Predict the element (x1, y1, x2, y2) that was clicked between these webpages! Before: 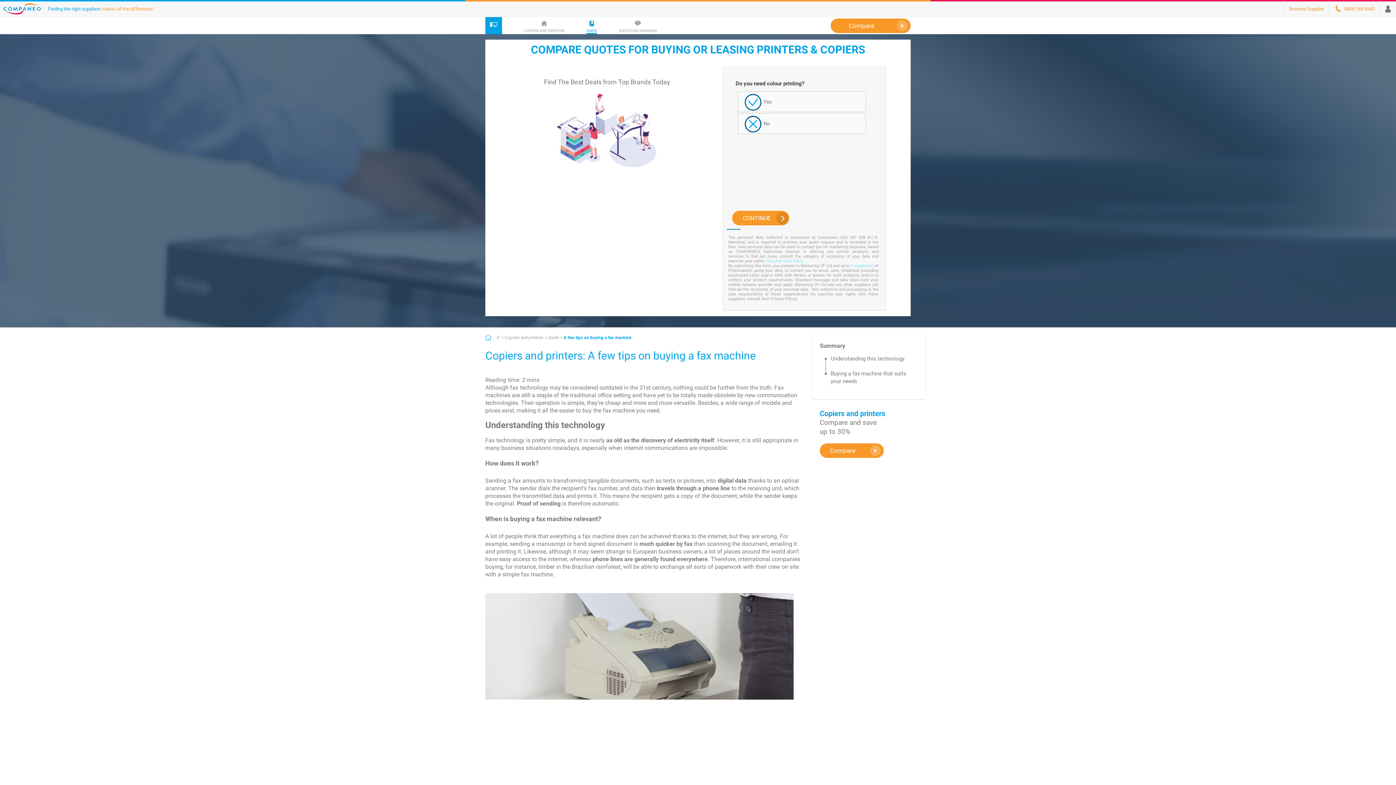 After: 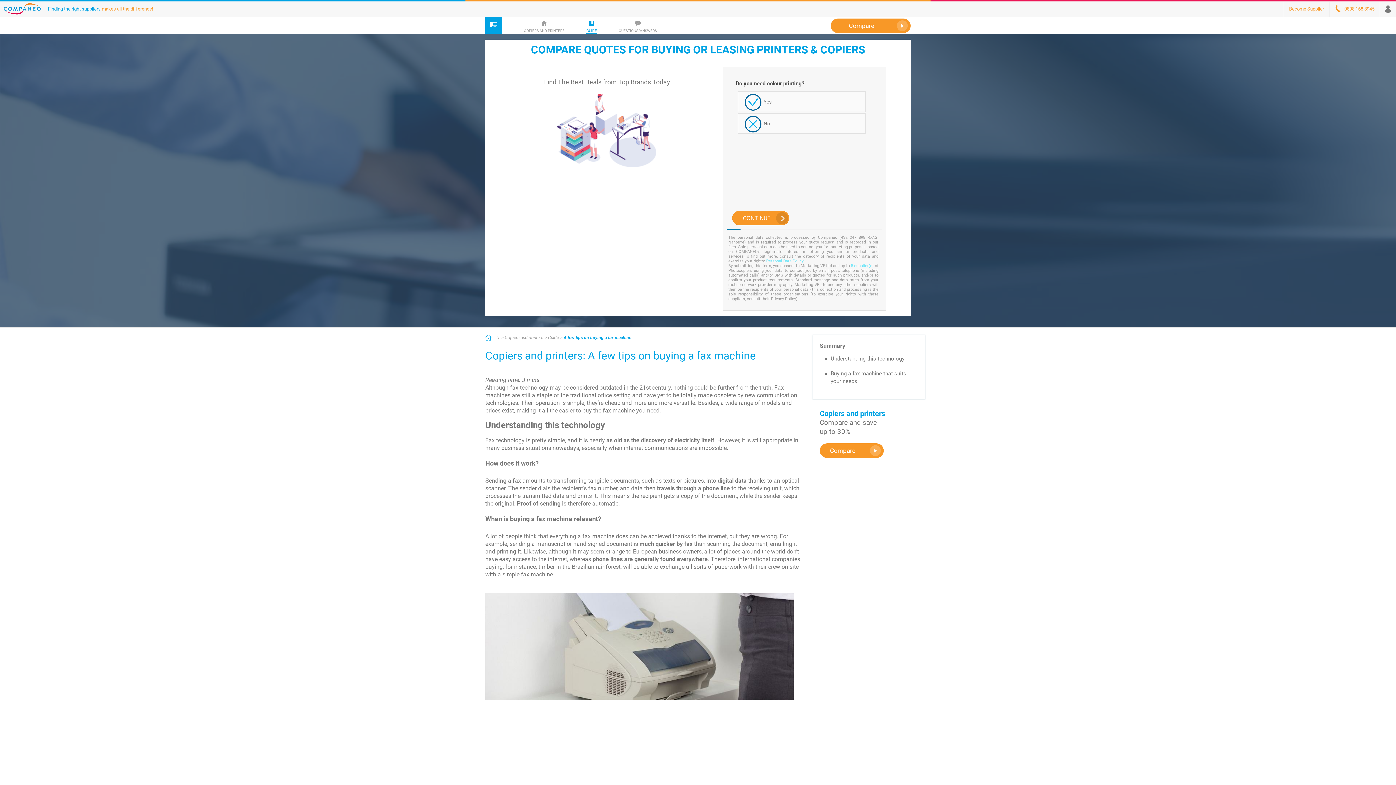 Action: bbox: (766, 258, 803, 263) label: Personal Data Policy